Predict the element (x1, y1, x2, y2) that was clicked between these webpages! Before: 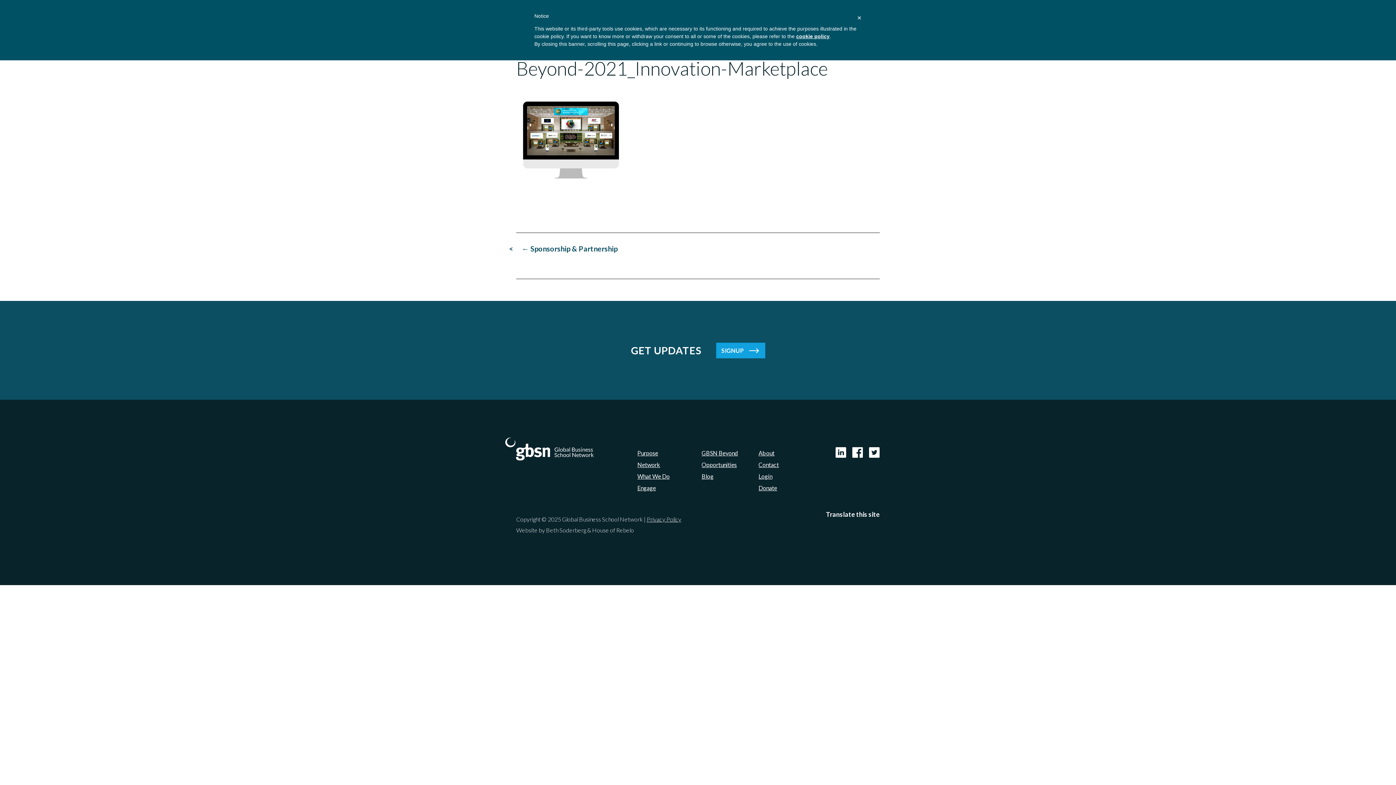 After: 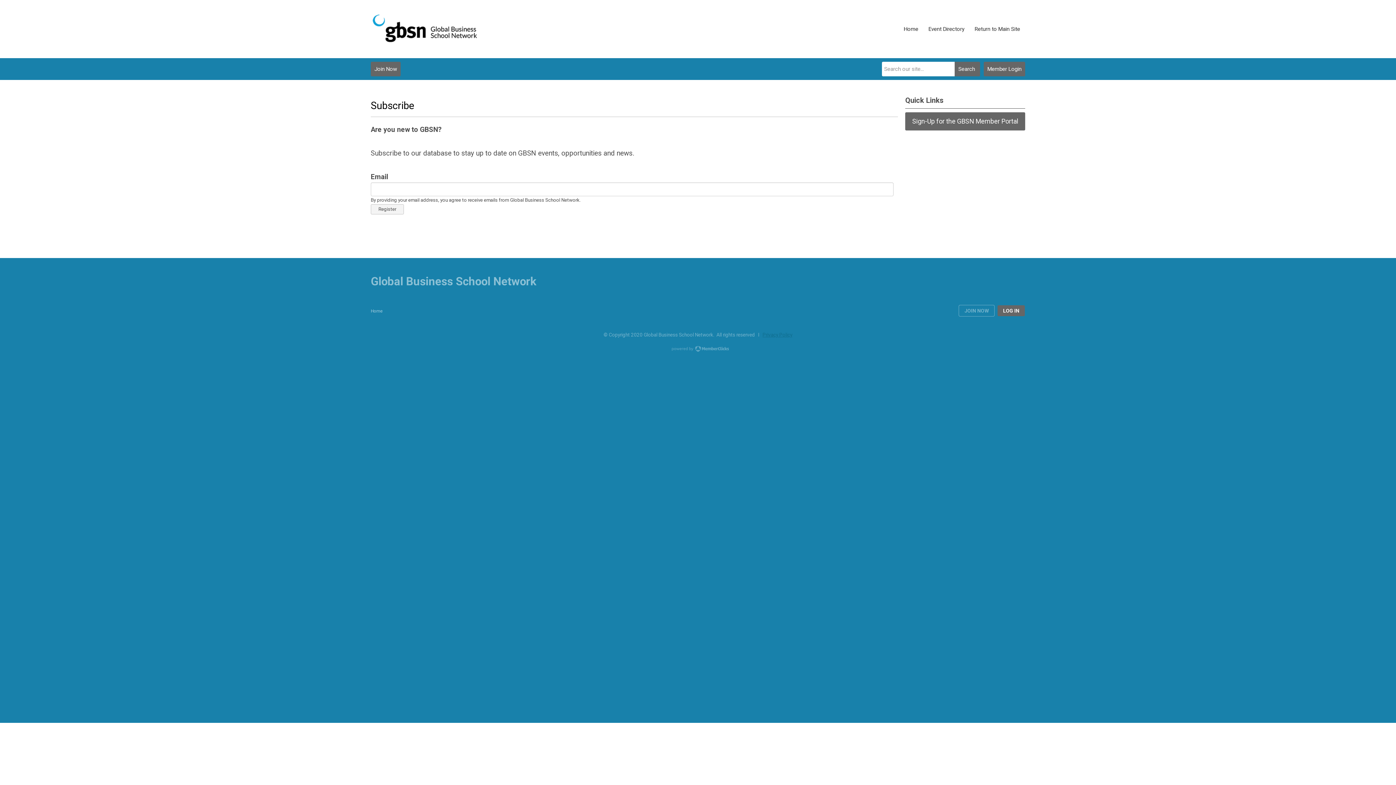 Action: bbox: (716, 342, 765, 358) label: SIGNUP